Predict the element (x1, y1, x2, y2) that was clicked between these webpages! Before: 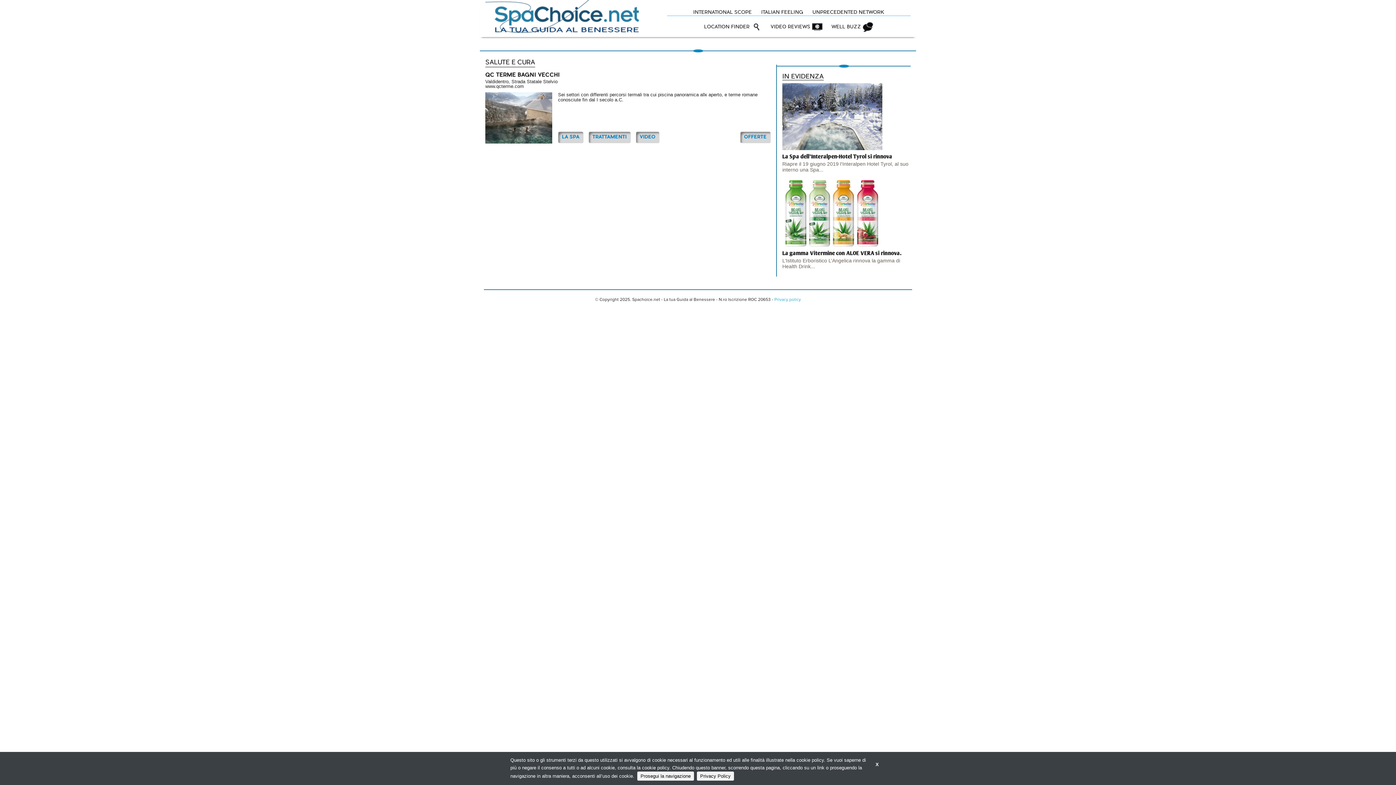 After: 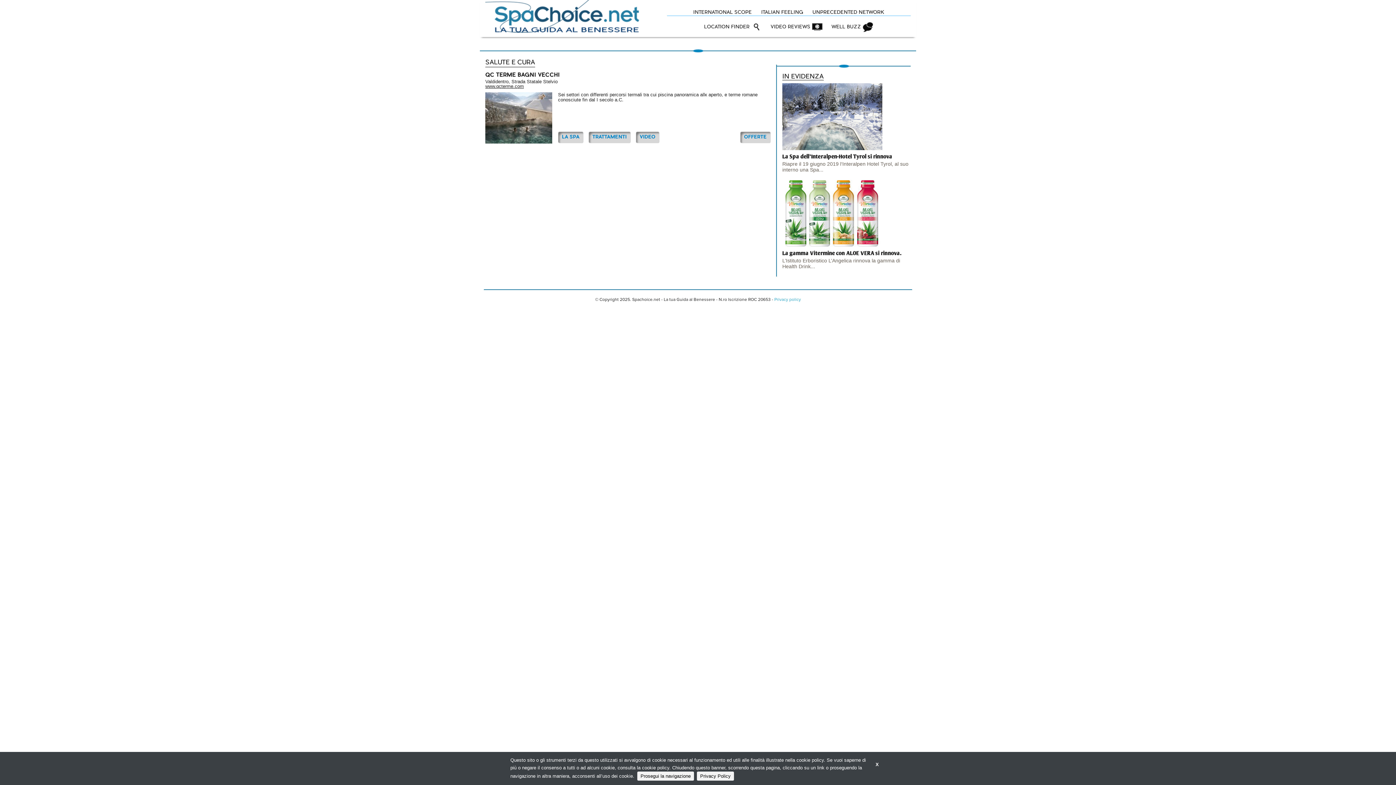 Action: label: www.qcterme.com bbox: (485, 83, 524, 89)